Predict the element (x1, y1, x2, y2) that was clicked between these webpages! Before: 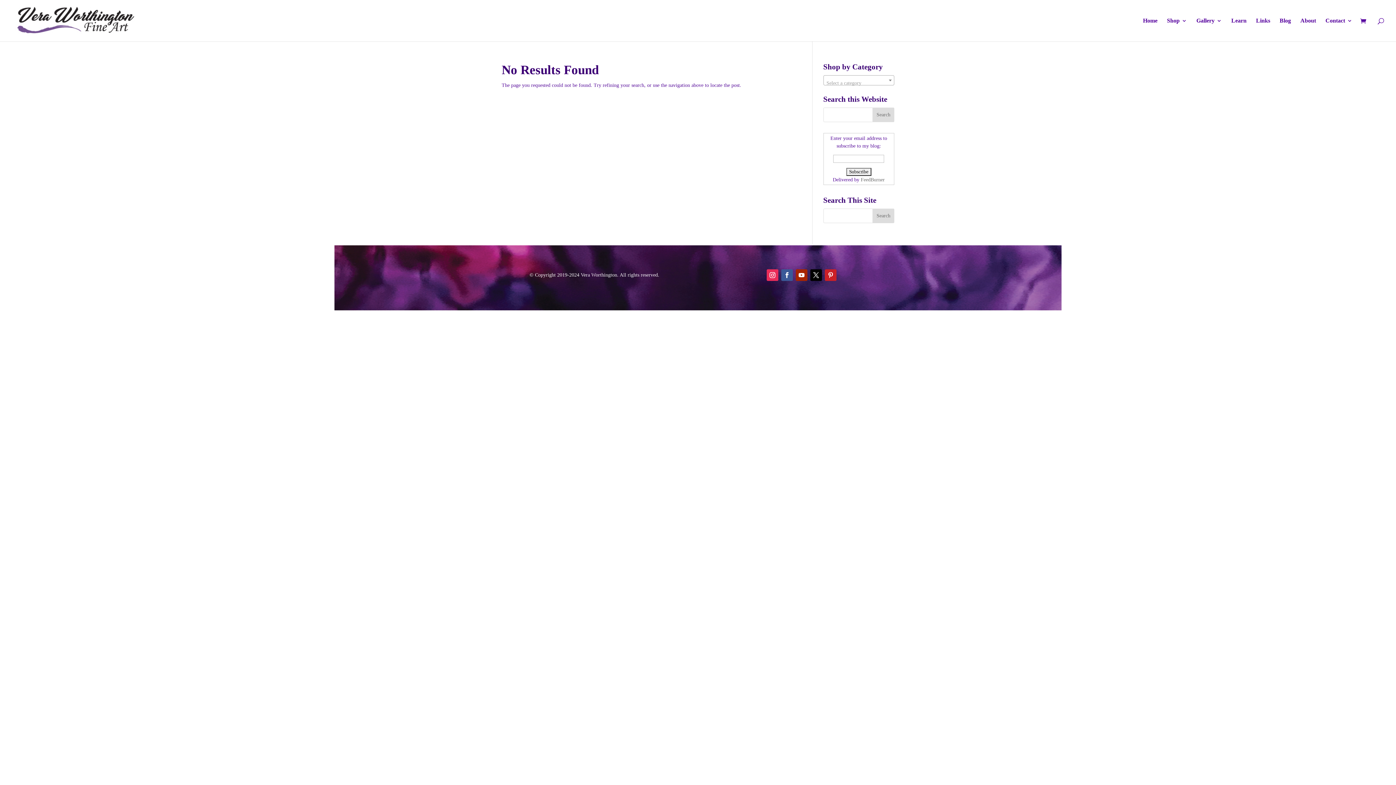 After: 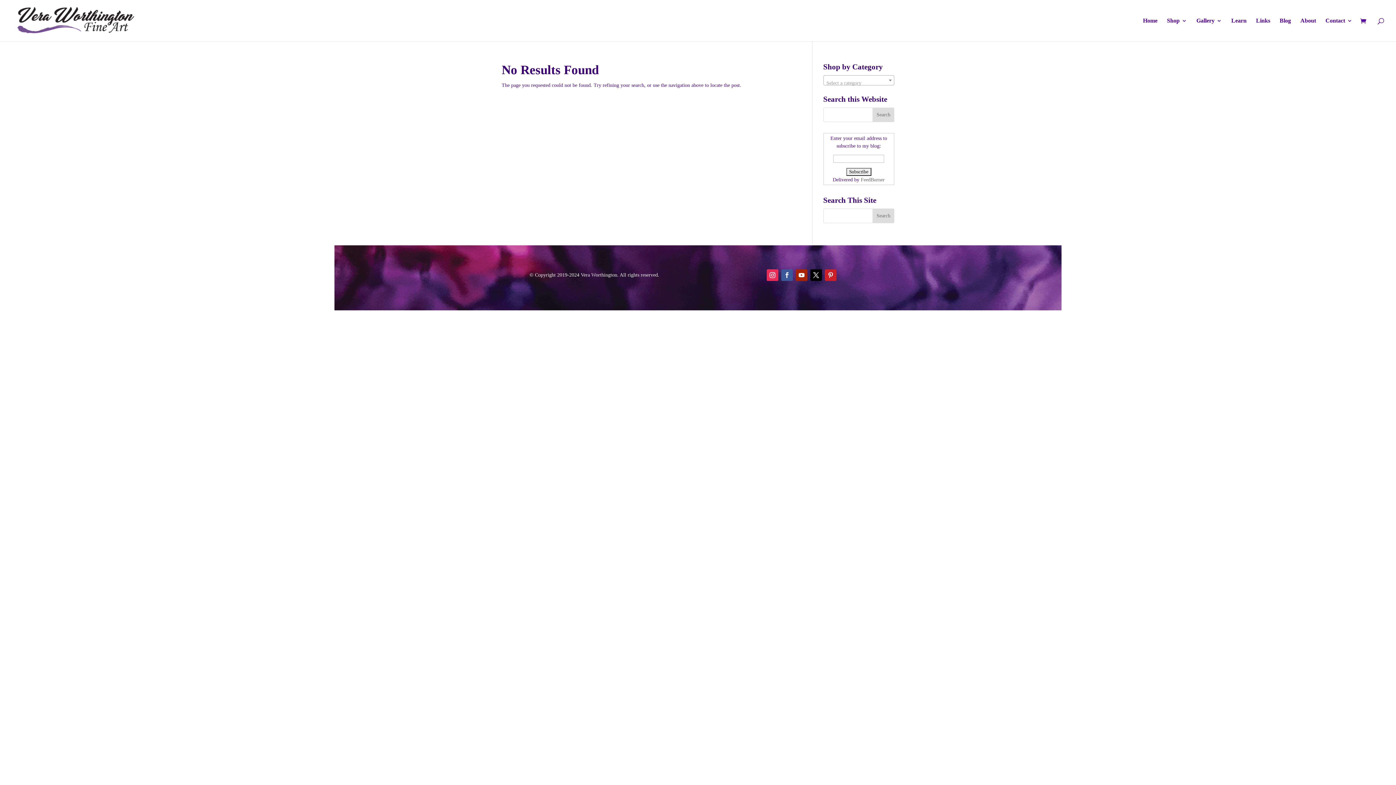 Action: bbox: (781, 269, 793, 281)